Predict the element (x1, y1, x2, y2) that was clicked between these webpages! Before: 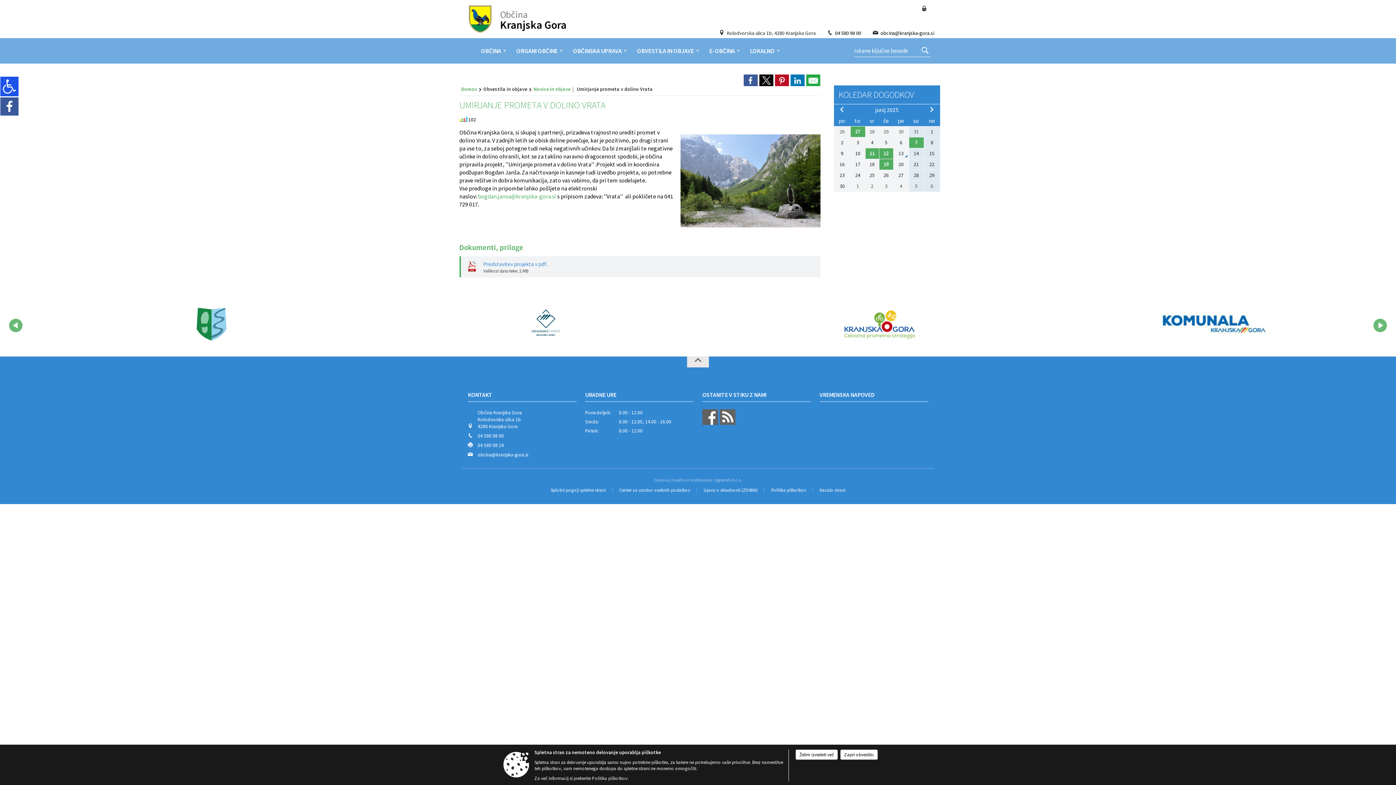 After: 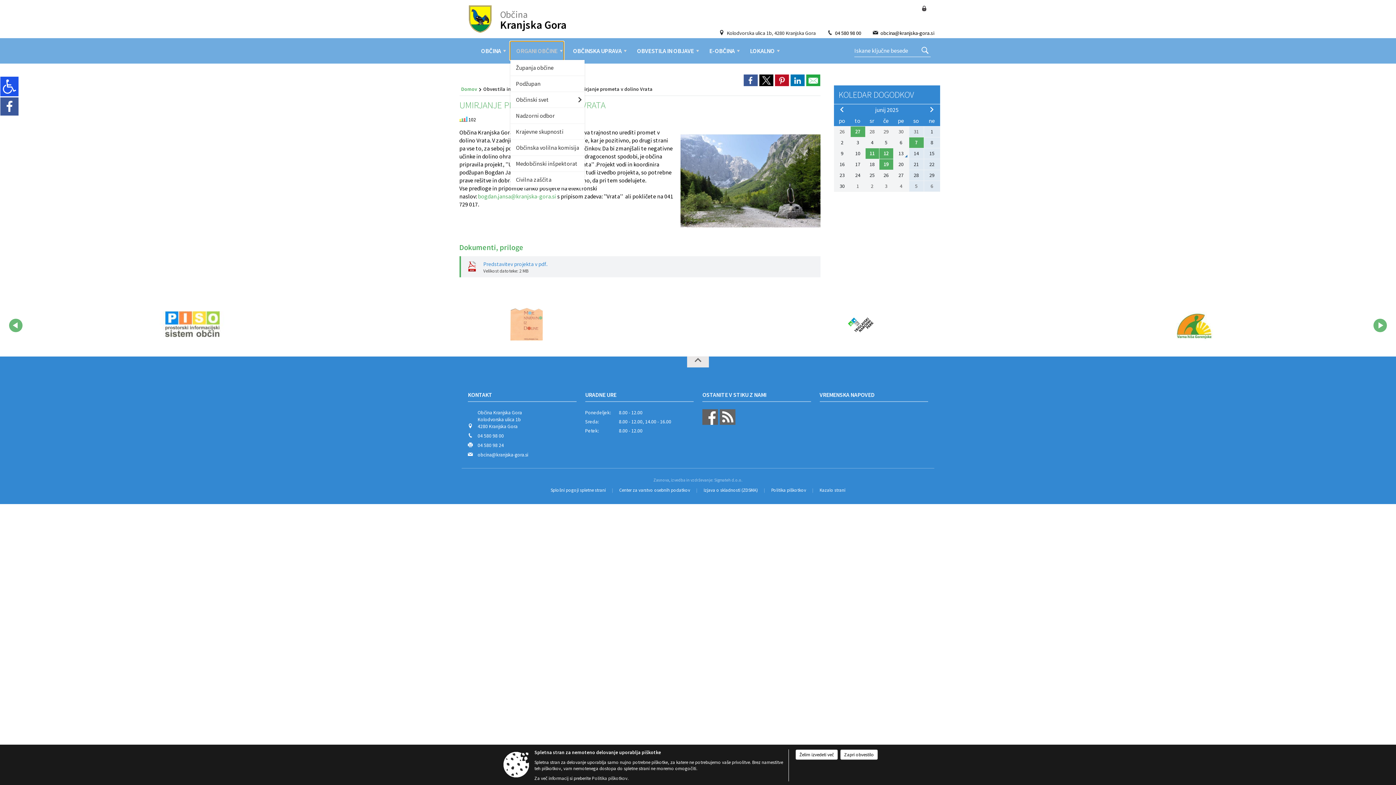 Action: bbox: (510, 41, 563, 60) label: ORGANI OBČINE